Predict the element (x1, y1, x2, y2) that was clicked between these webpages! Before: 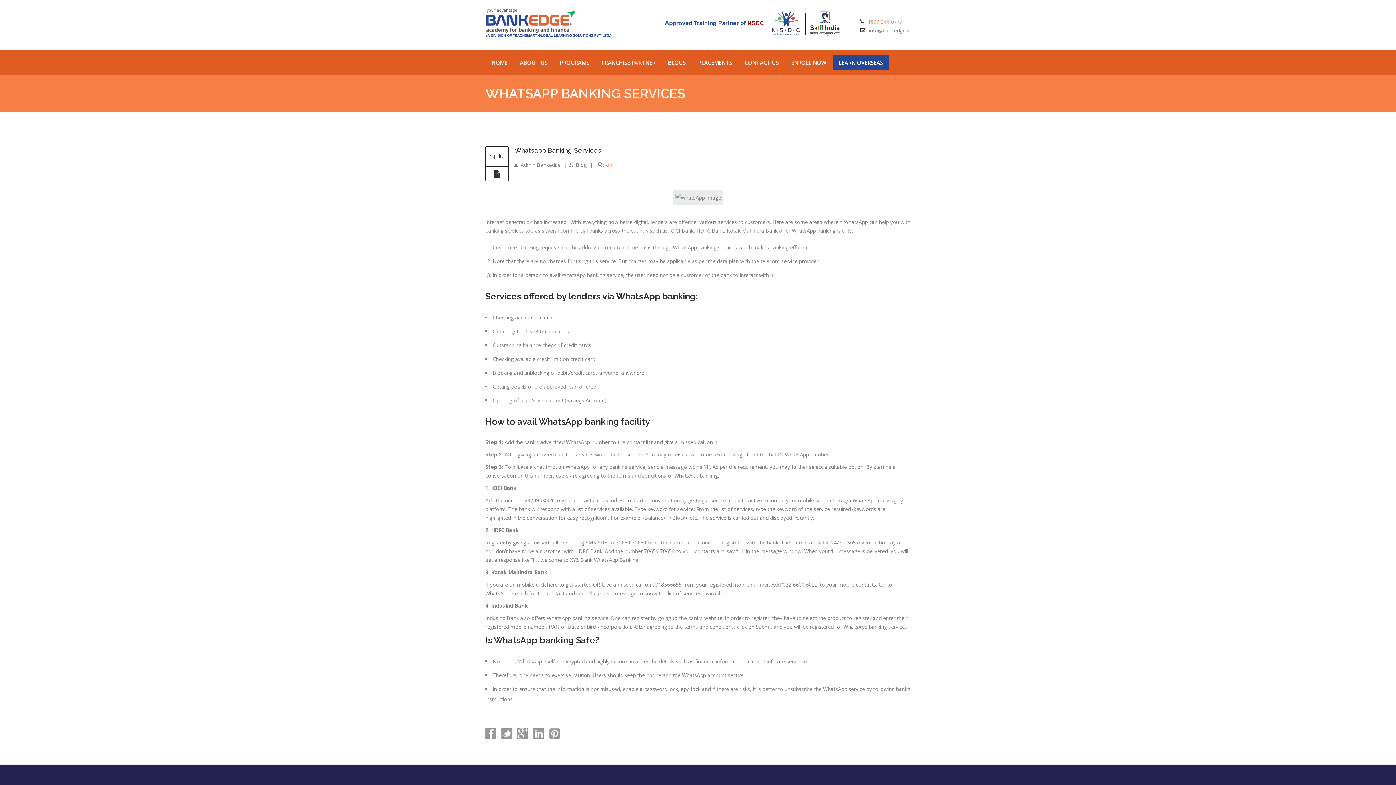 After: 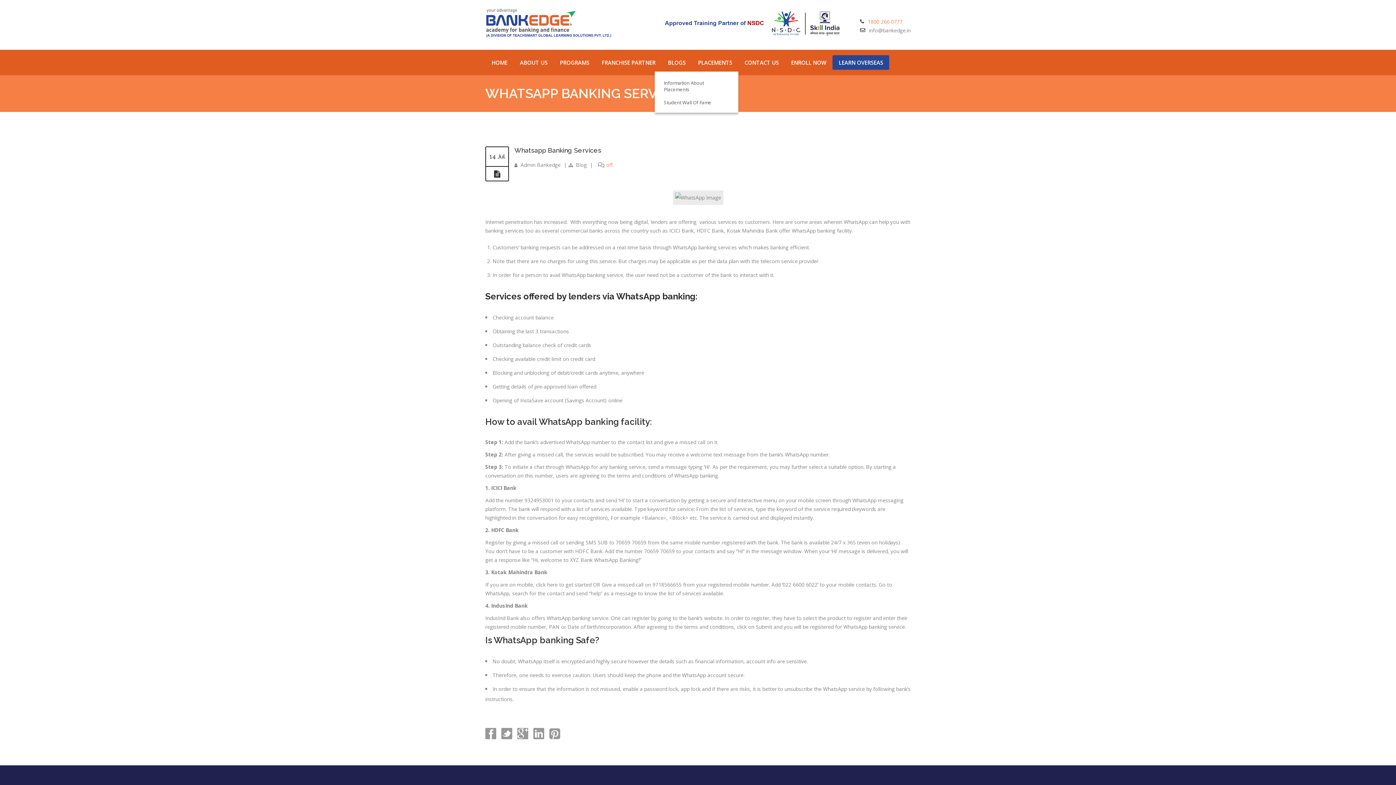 Action: bbox: (692, 55, 738, 69) label: PLACEMENTS